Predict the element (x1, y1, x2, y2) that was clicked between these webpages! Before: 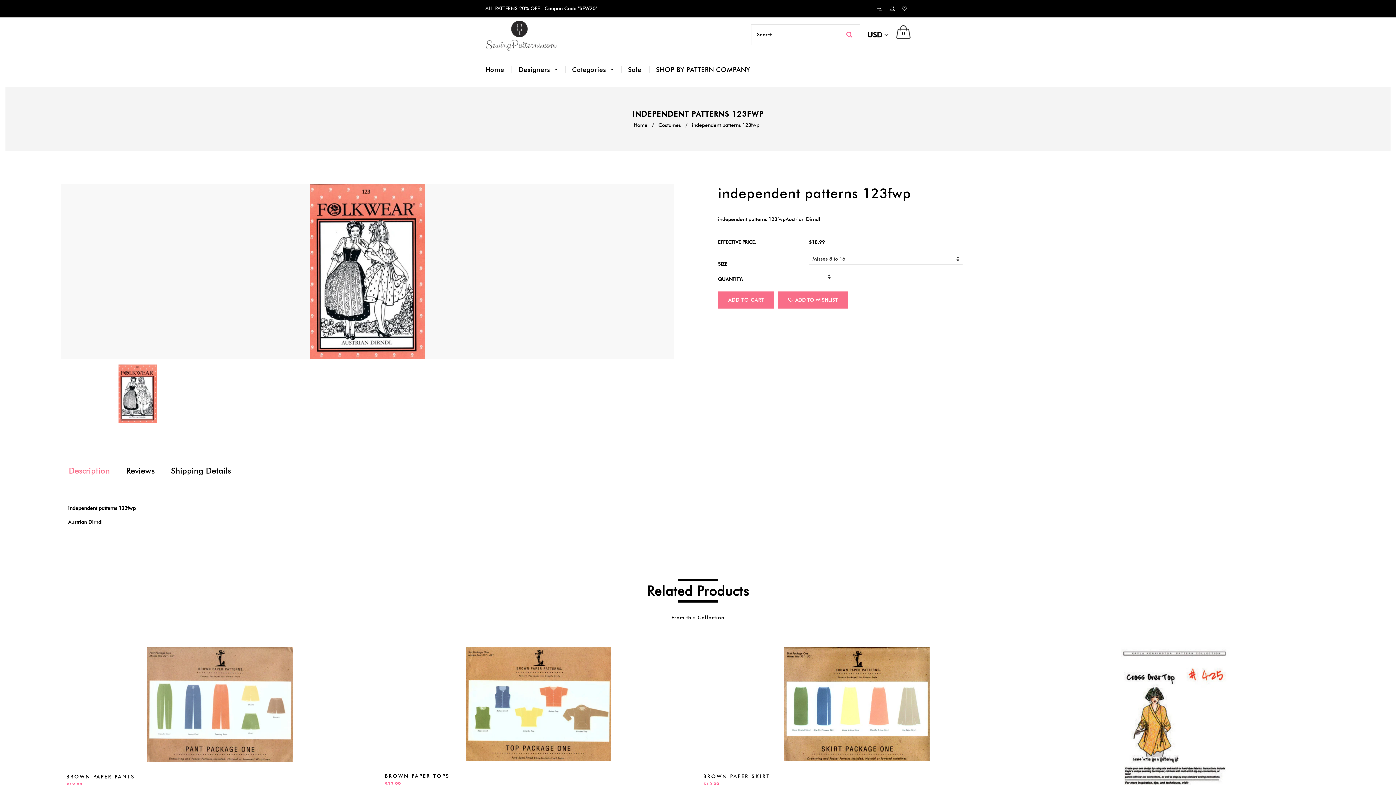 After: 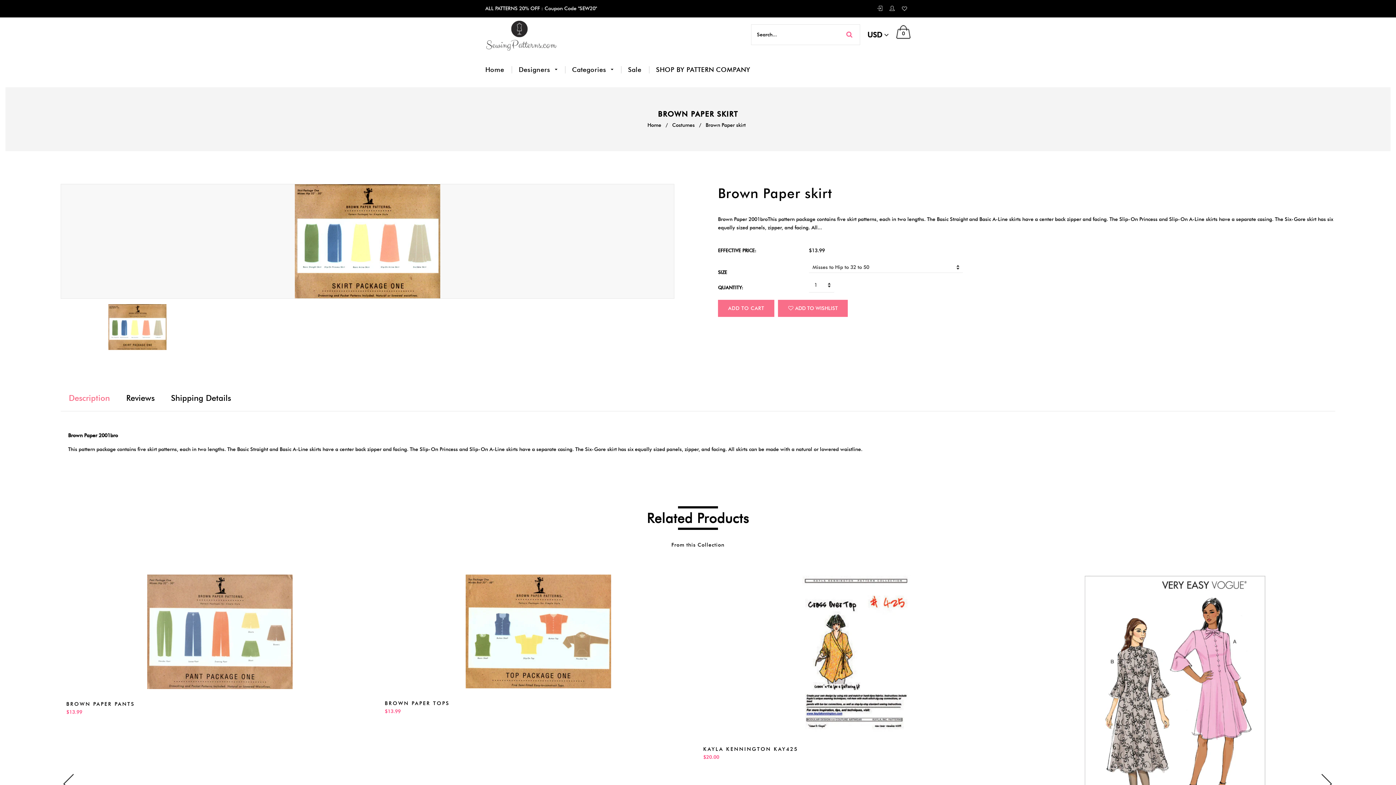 Action: bbox: (703, 647, 1011, 761)